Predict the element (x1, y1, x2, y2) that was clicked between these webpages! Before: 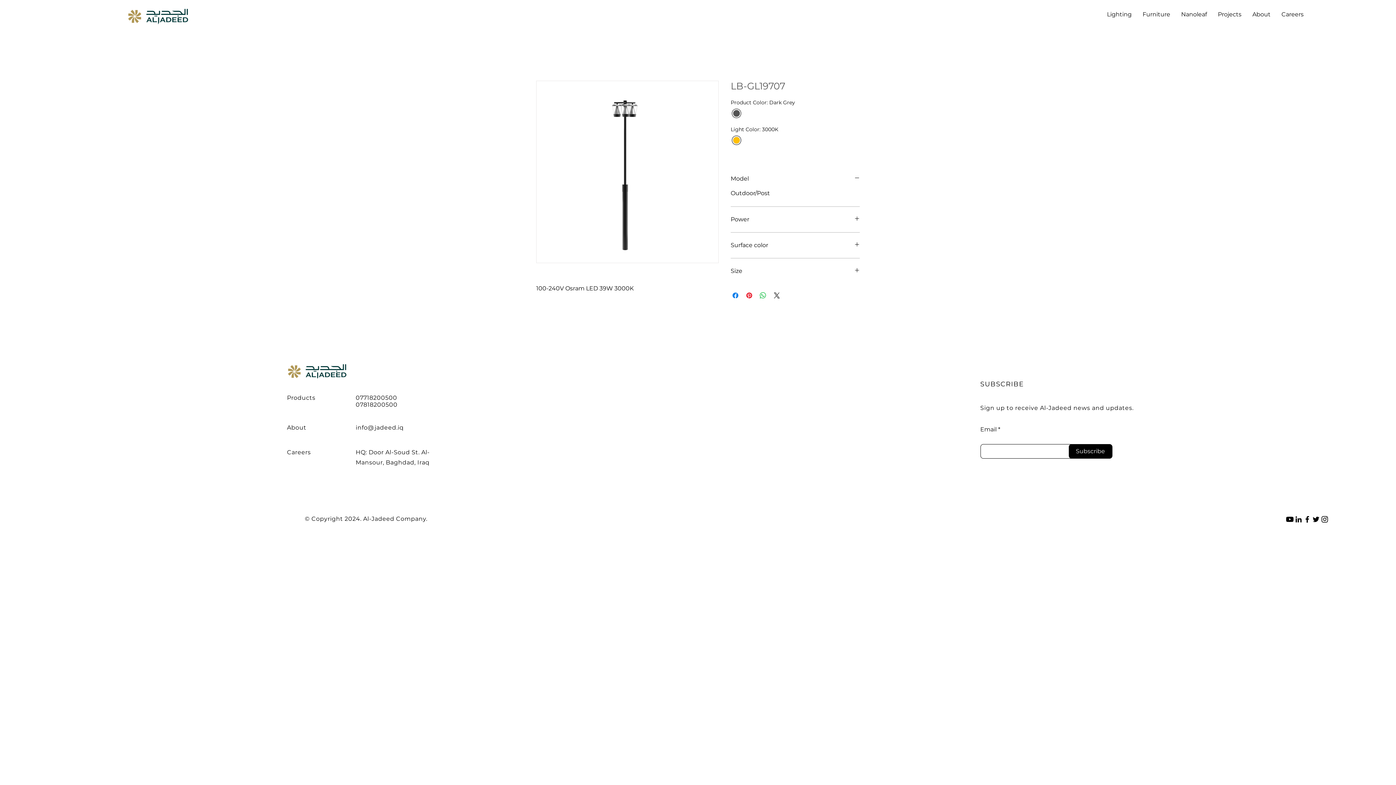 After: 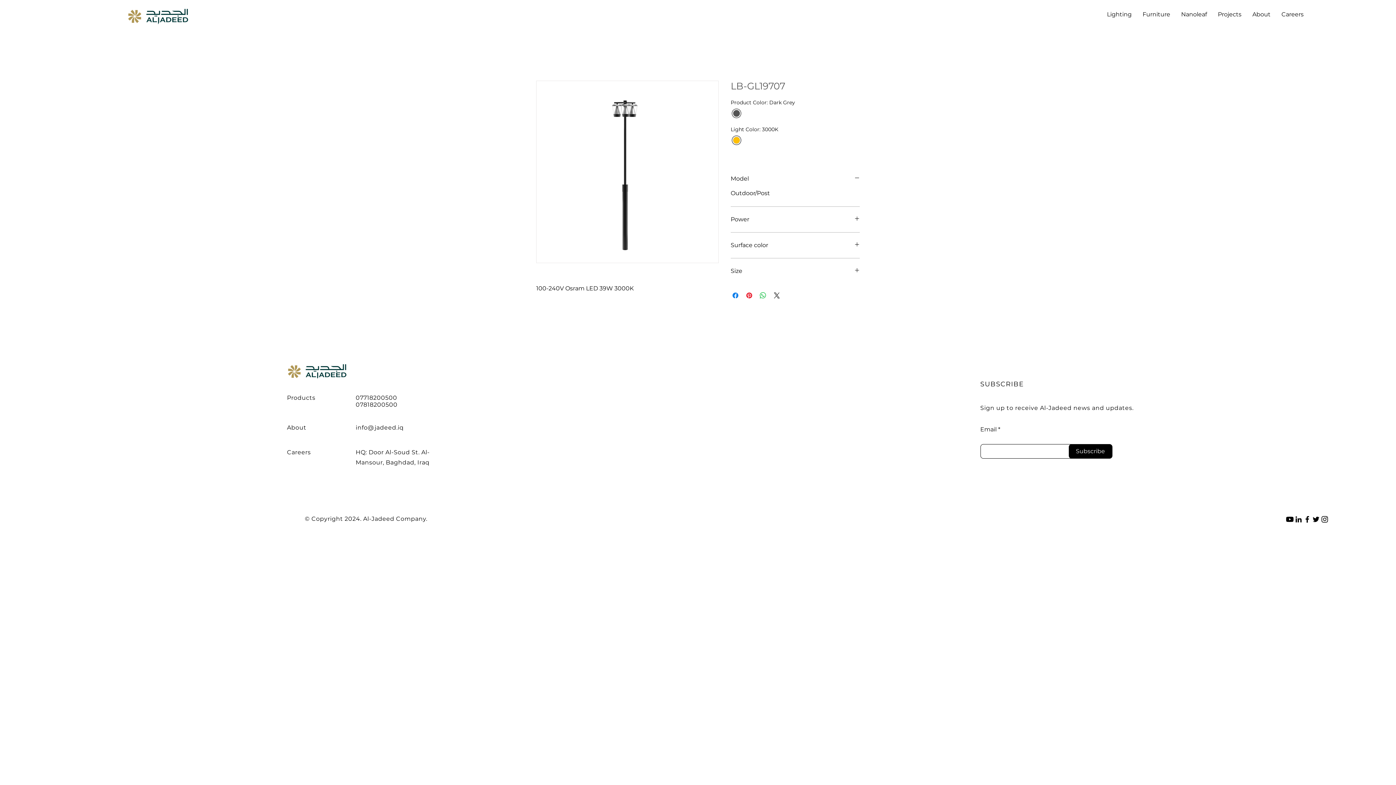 Action: label: Instagram bbox: (1320, 515, 1329, 524)